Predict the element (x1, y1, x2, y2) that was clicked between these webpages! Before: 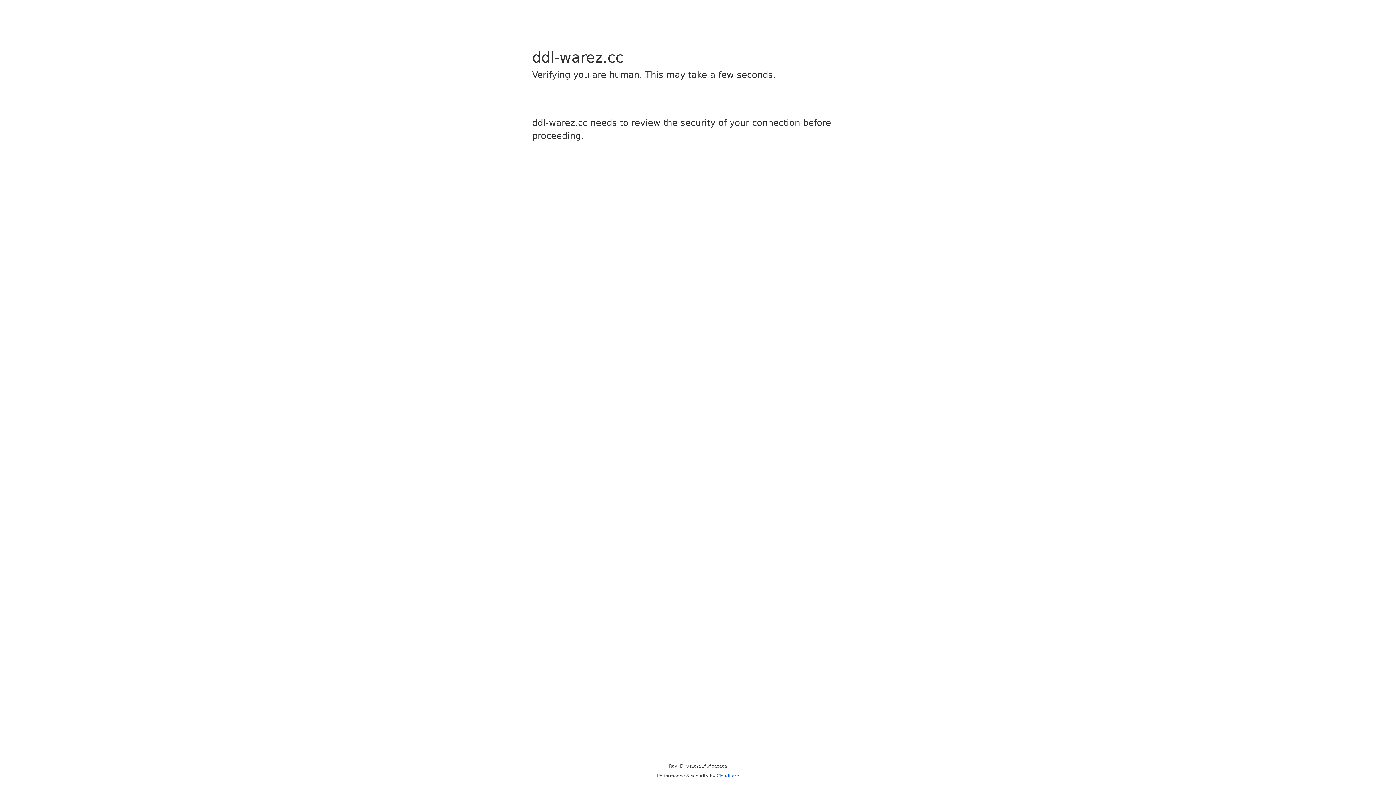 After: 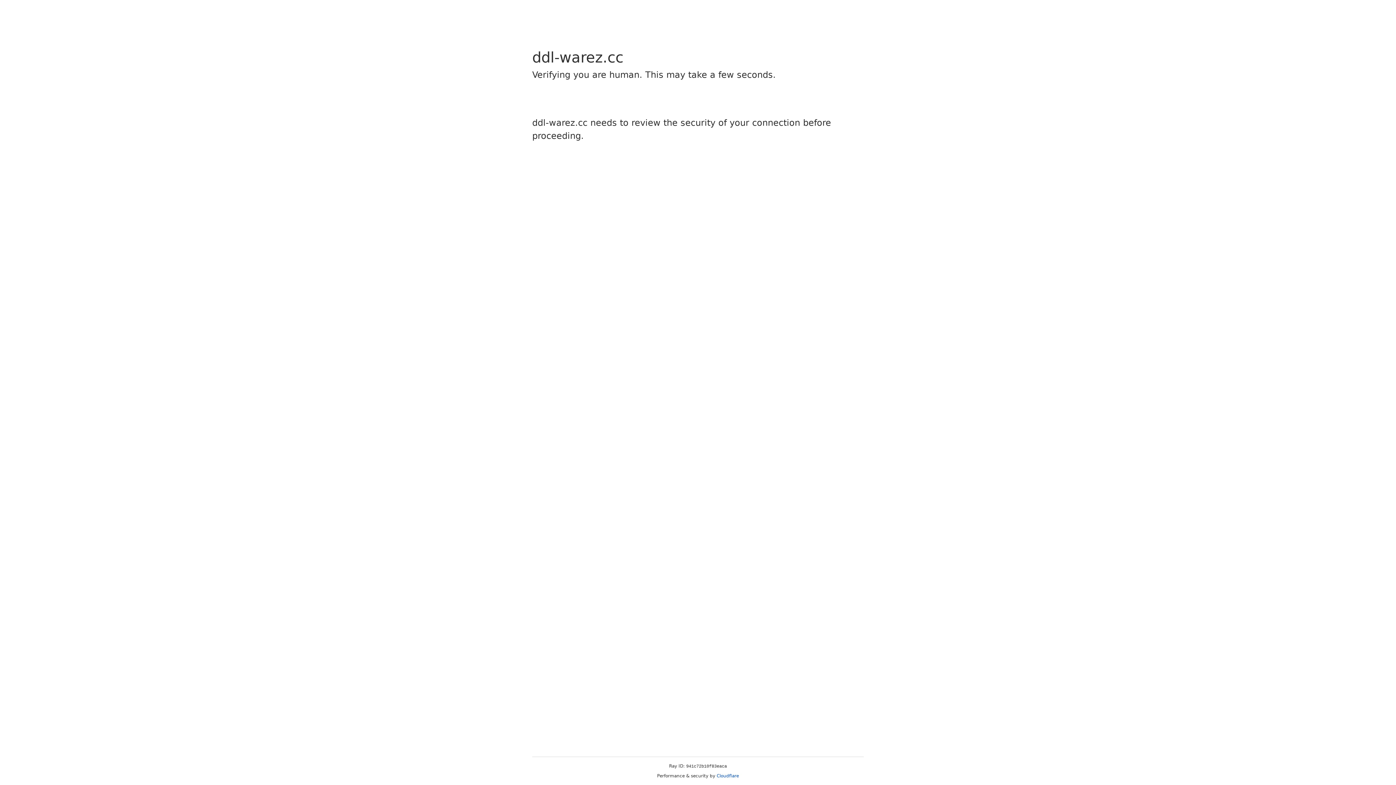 Action: bbox: (716, 773, 739, 778) label: Cloudflare